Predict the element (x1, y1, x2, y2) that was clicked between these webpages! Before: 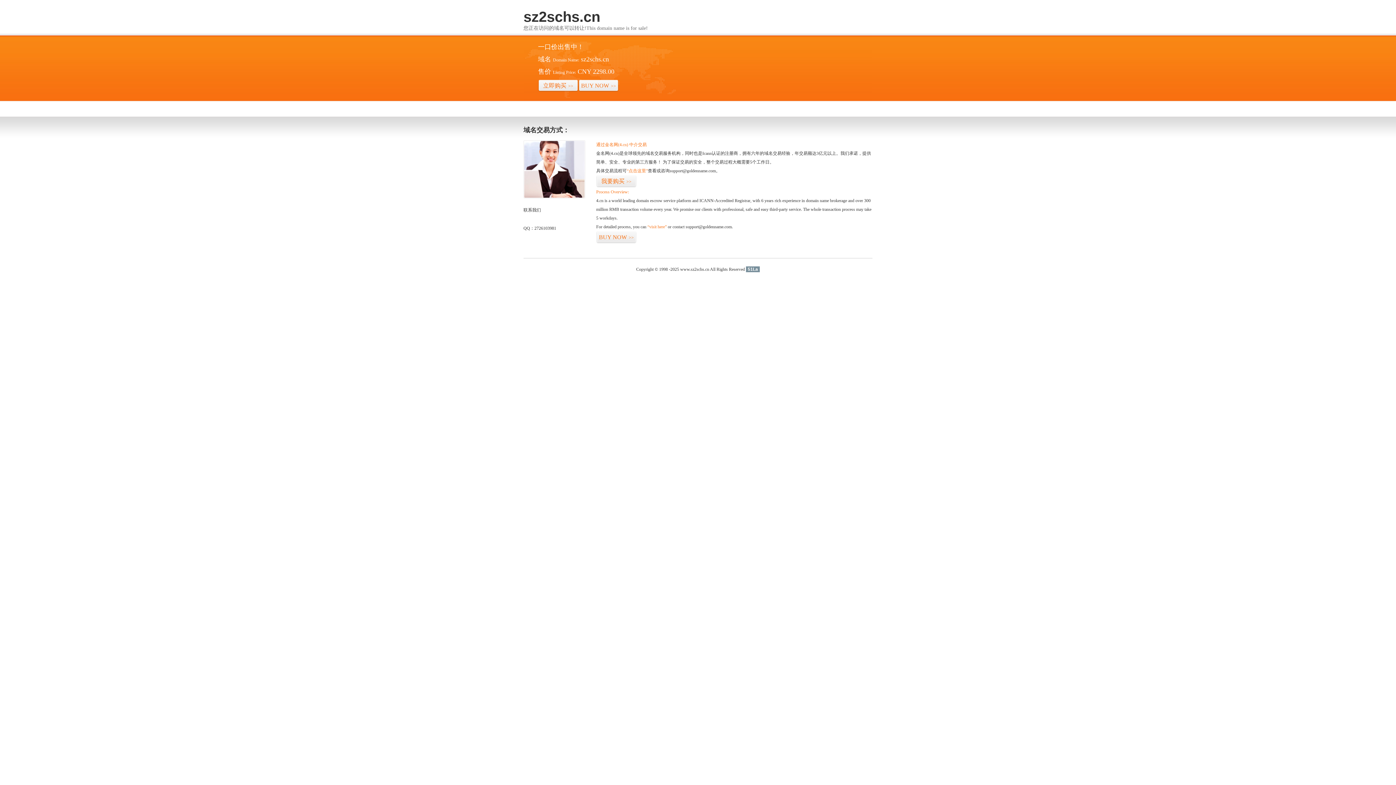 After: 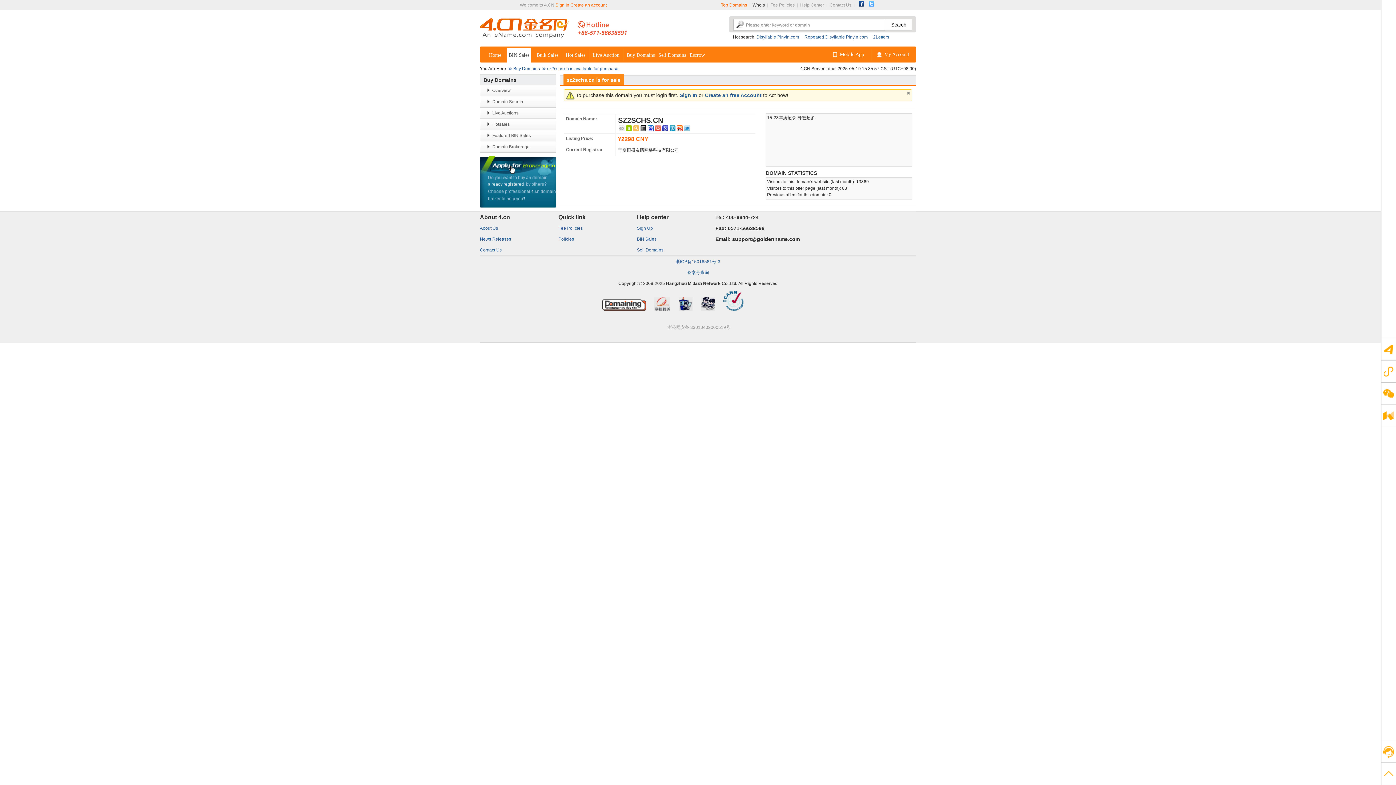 Action: bbox: (626, 168, 648, 173) label: “点击这里”